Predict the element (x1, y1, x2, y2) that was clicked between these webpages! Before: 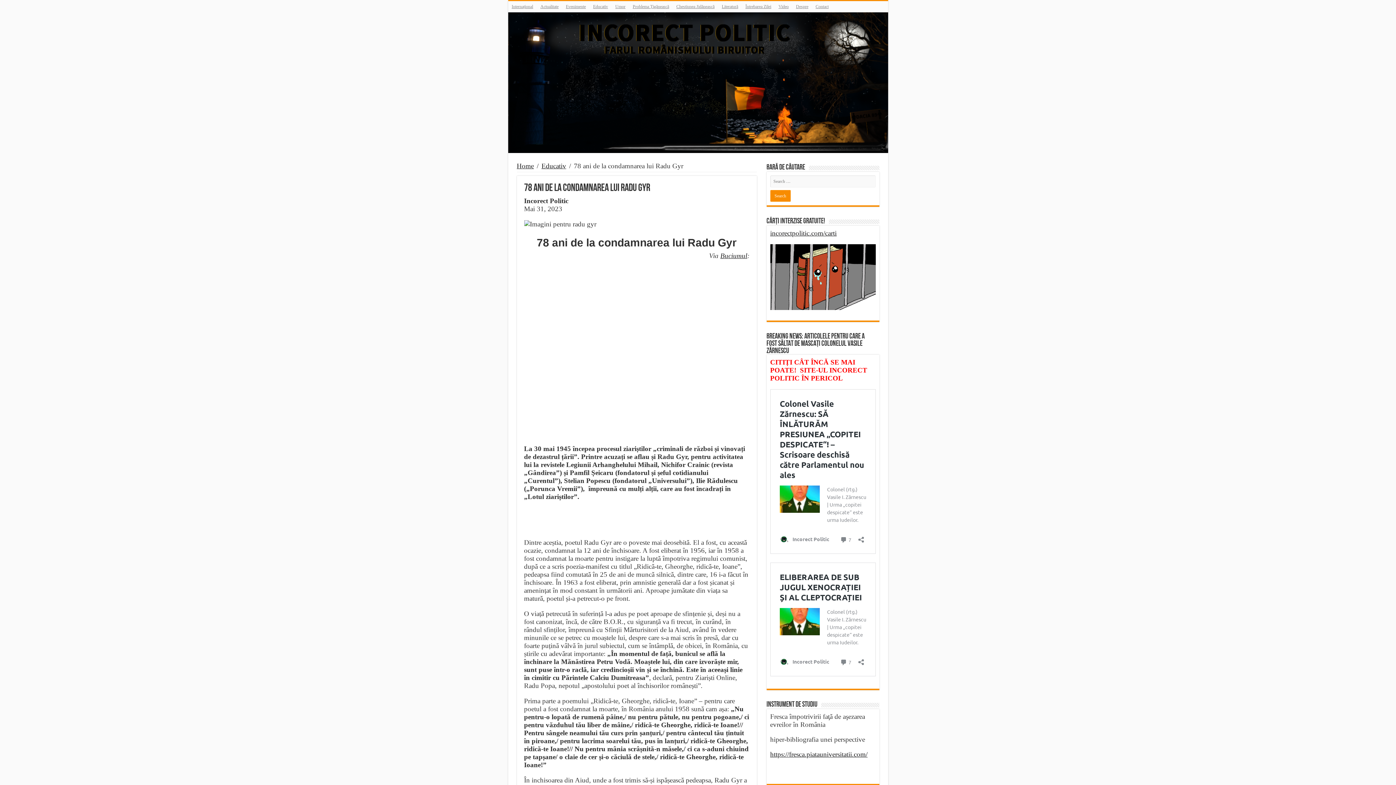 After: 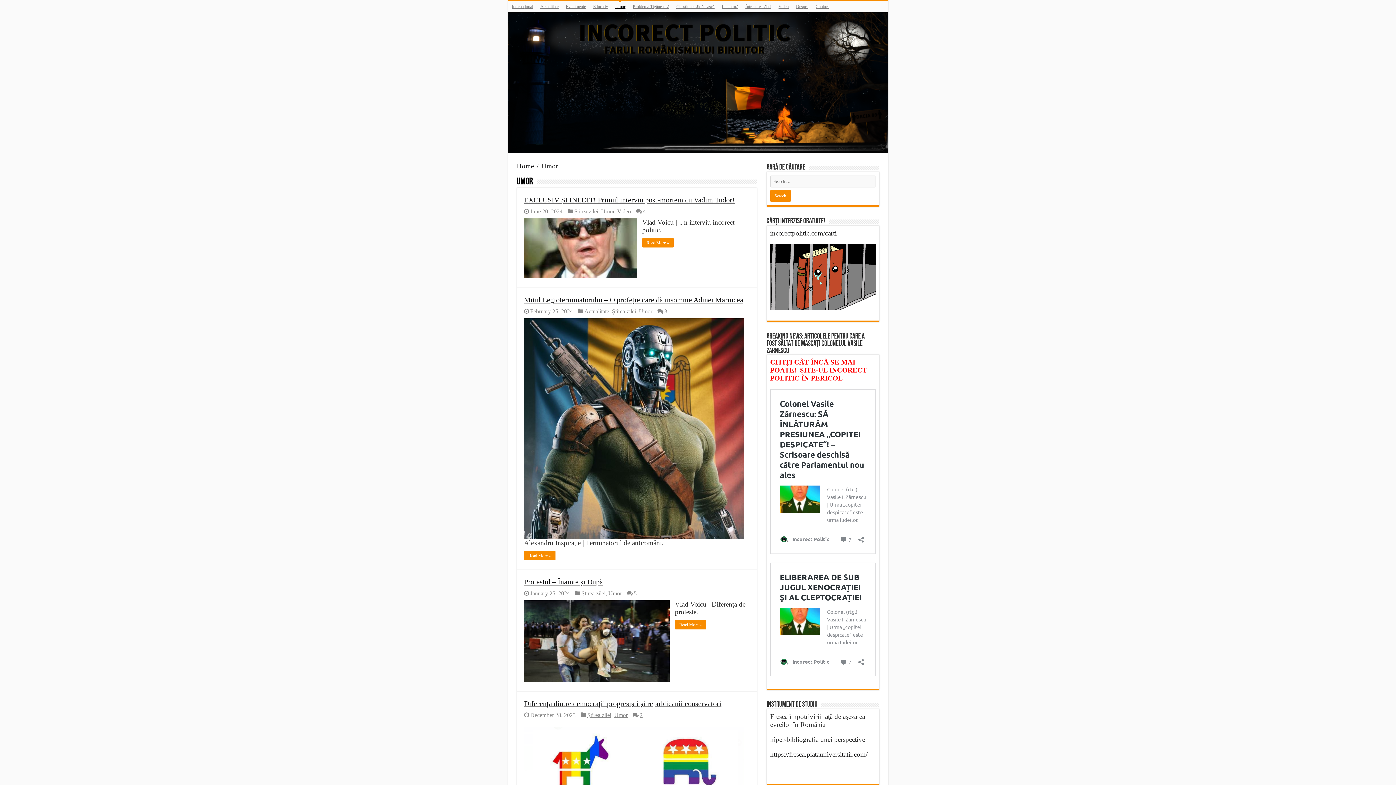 Action: label: Umor bbox: (611, 1, 629, 12)